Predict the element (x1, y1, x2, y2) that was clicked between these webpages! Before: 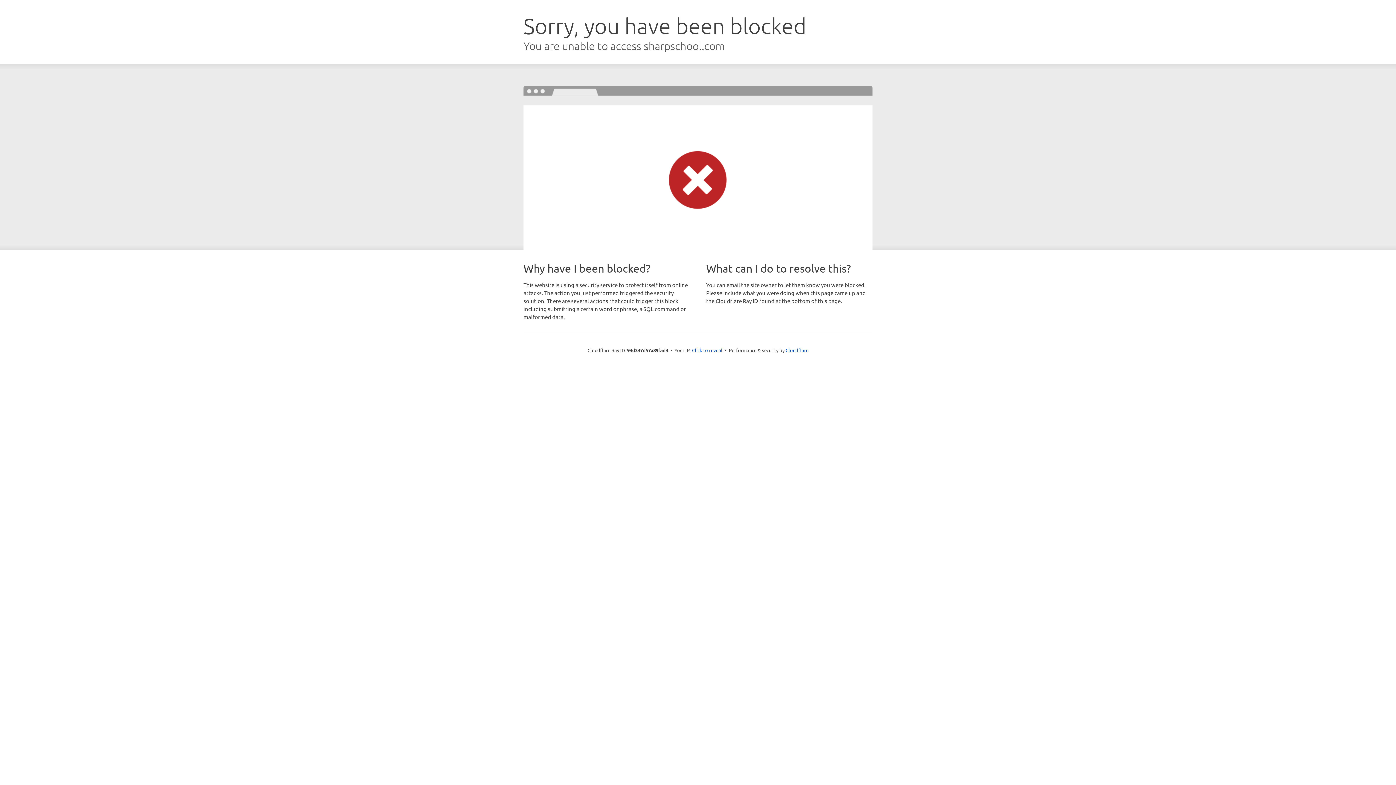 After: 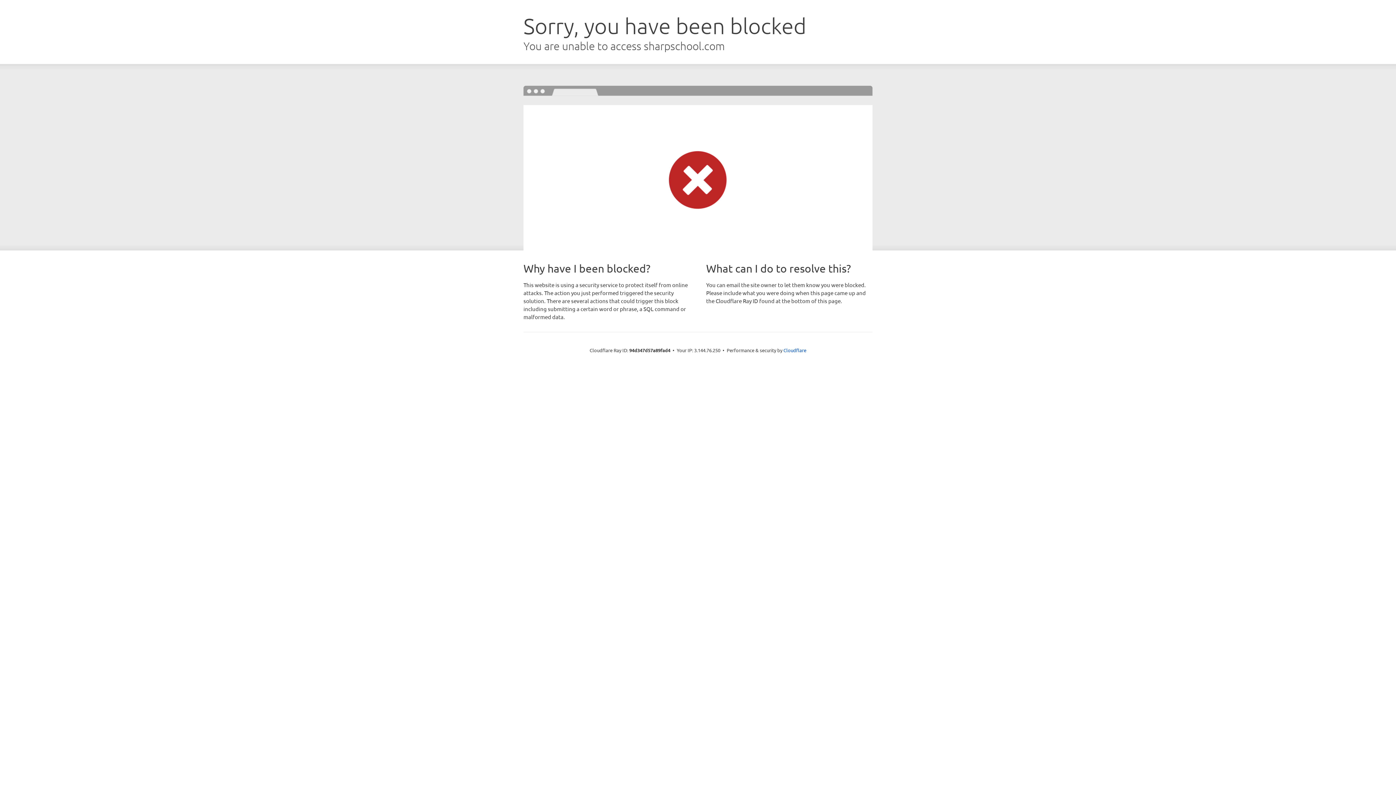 Action: bbox: (692, 346, 722, 353) label: Click to reveal